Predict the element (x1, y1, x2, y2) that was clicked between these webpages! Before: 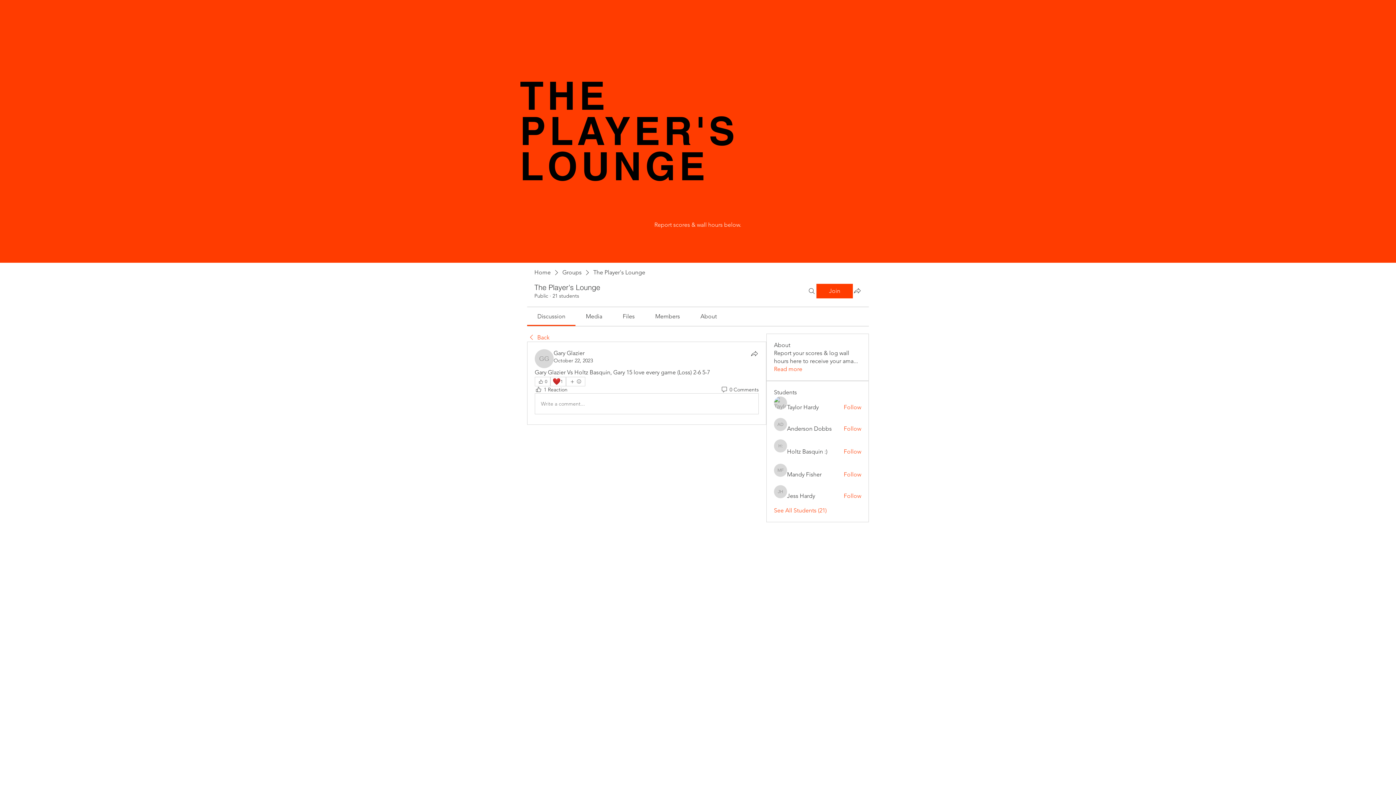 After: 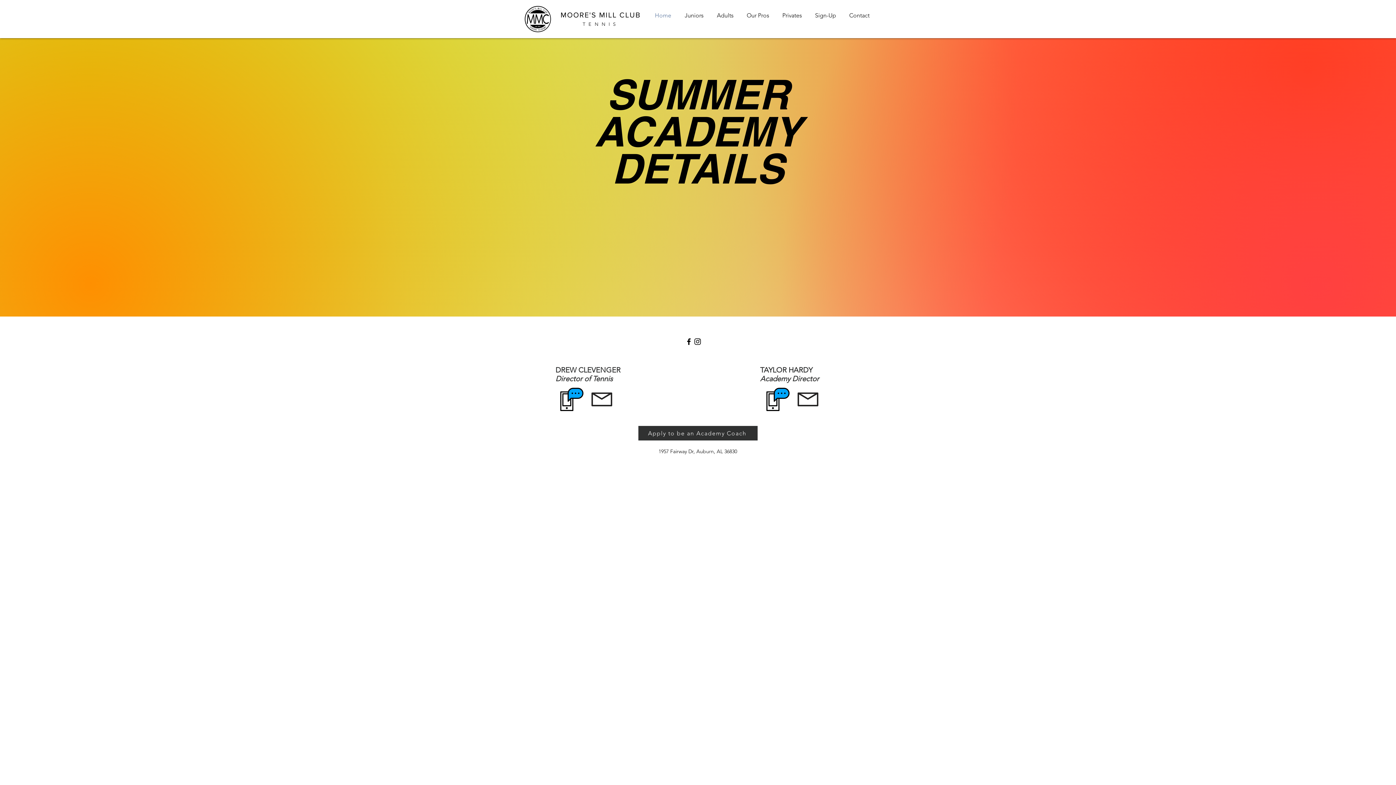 Action: bbox: (534, 268, 550, 276) label: Home